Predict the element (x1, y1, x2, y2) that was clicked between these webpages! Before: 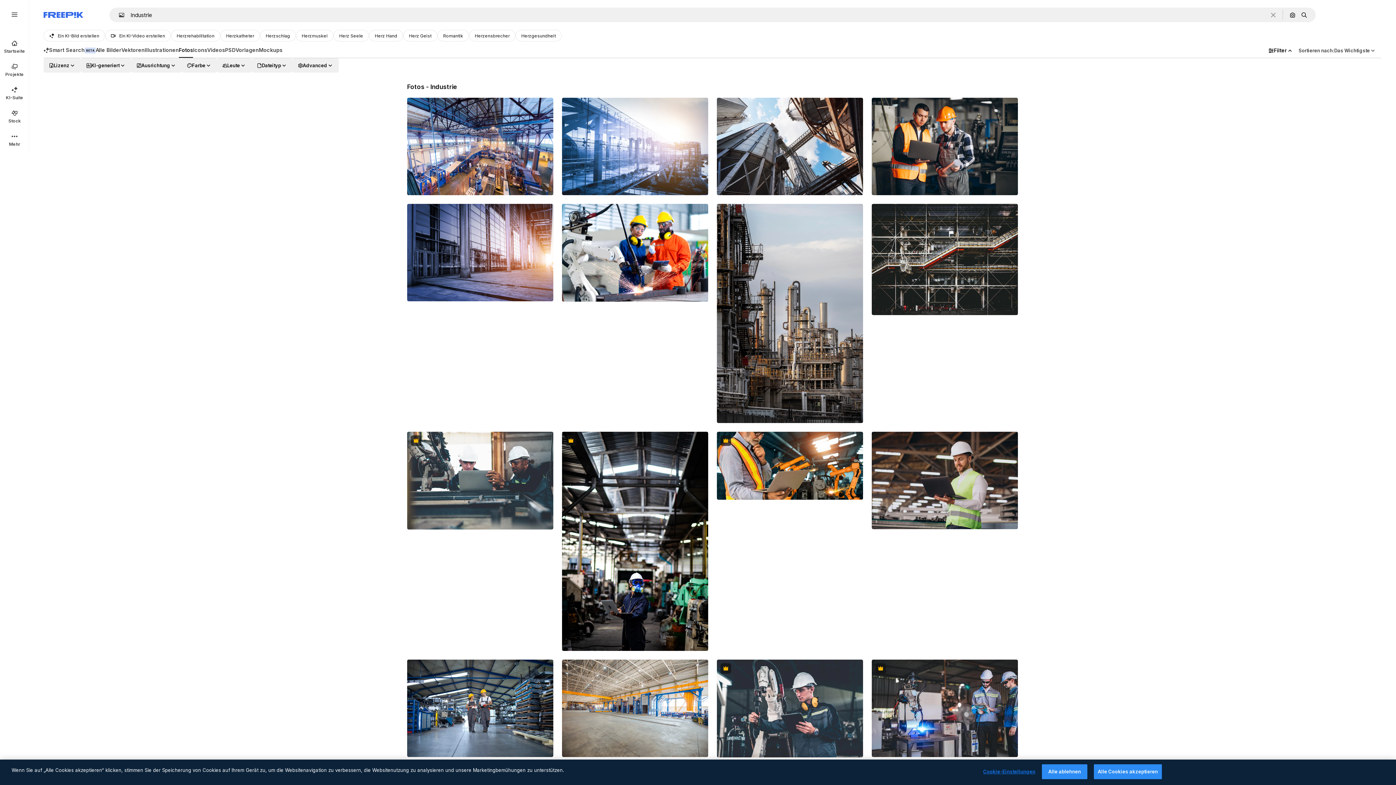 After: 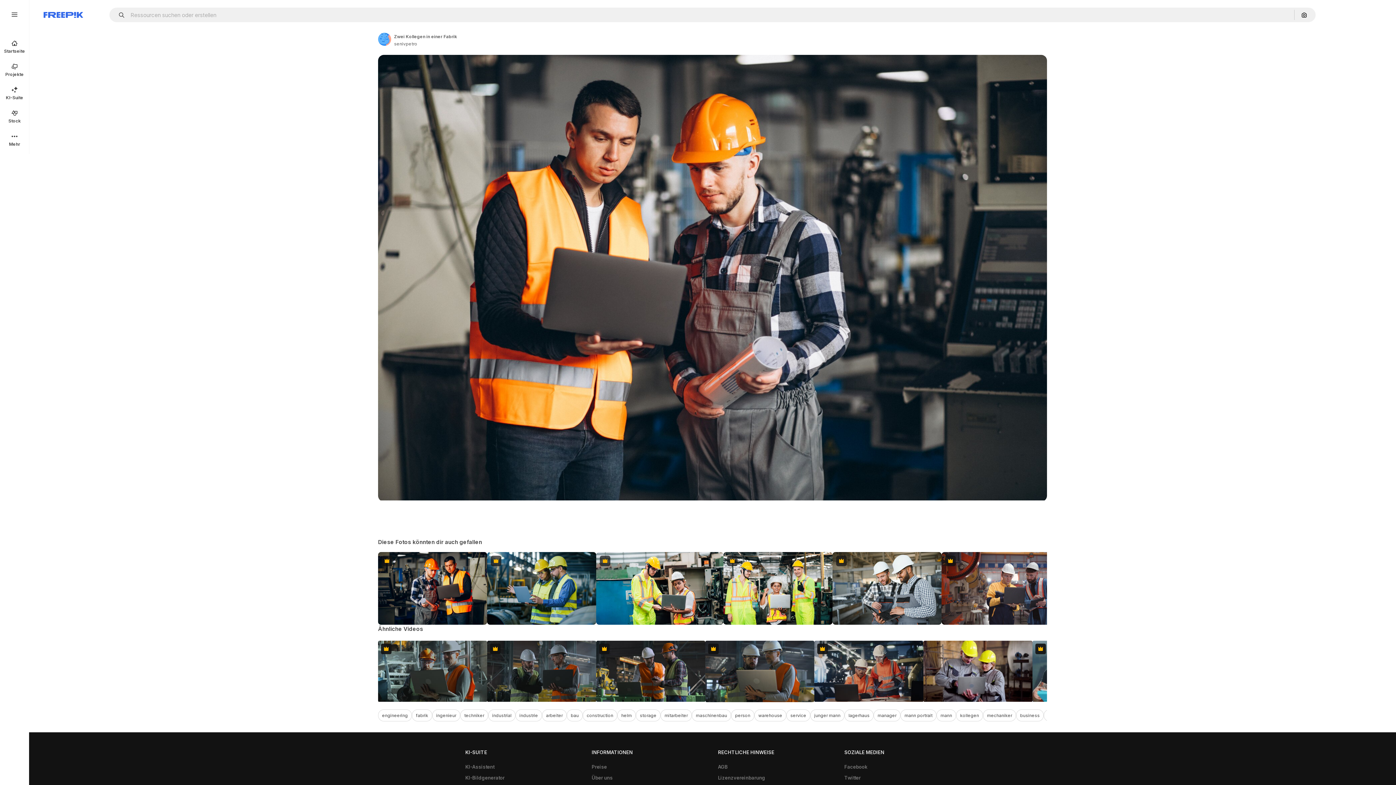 Action: bbox: (872, 97, 1018, 195)